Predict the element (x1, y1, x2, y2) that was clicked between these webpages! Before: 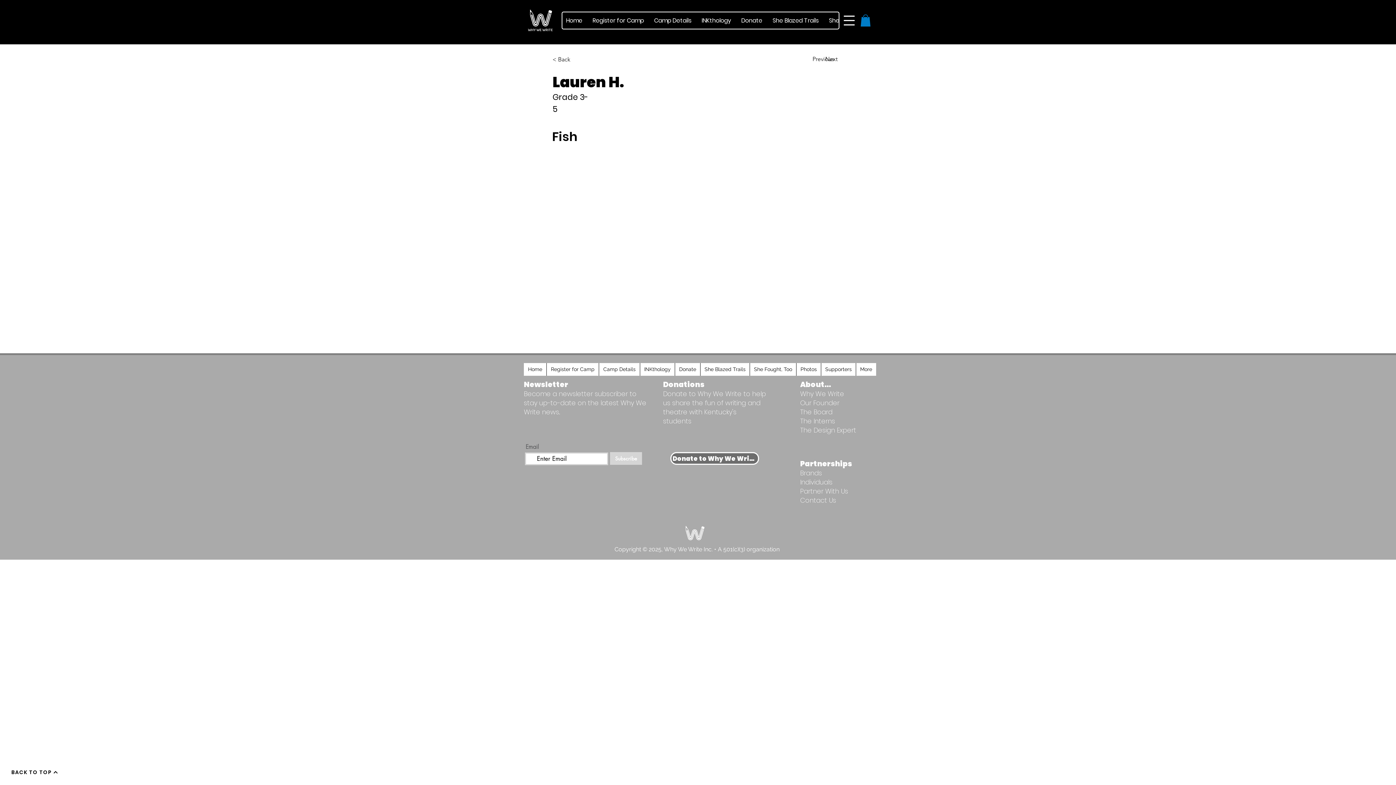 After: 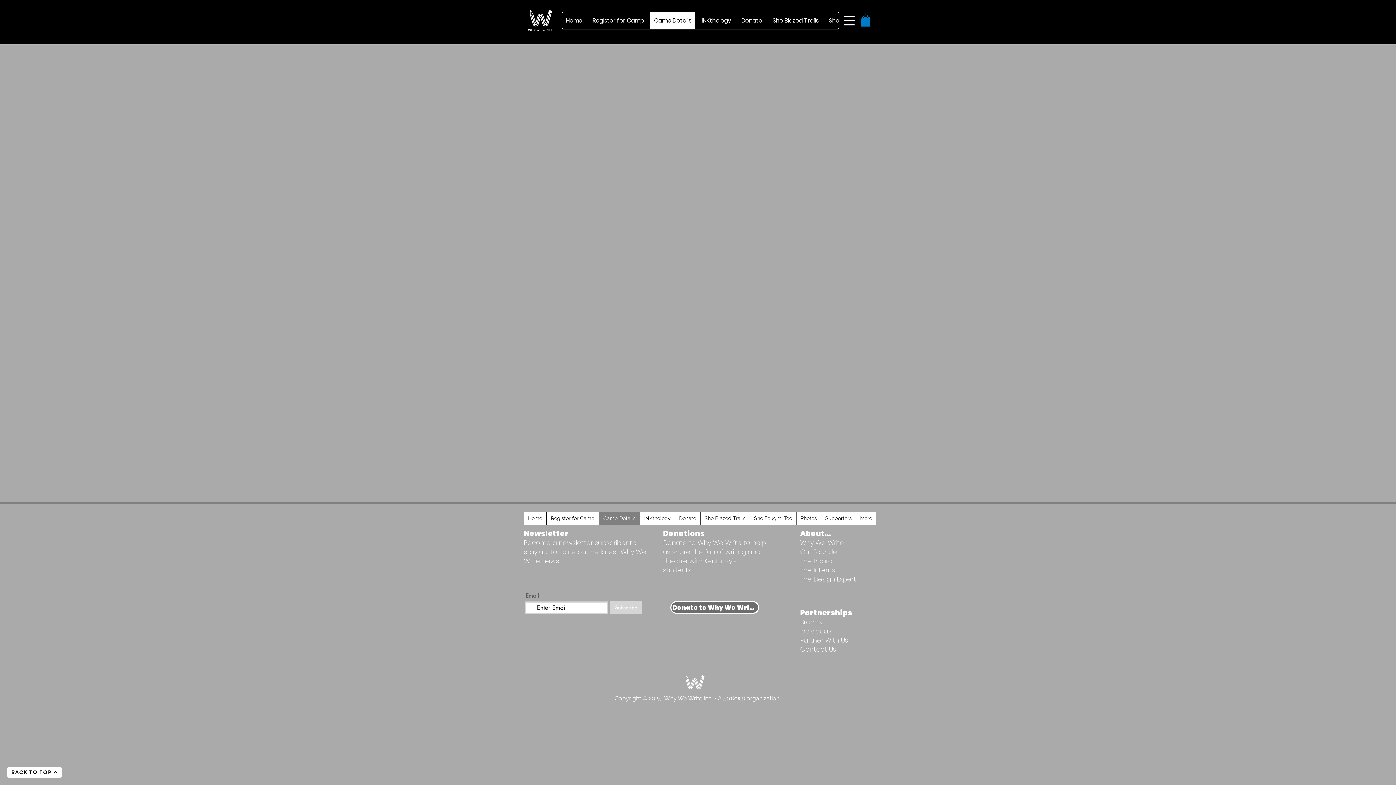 Action: label: Camp Details bbox: (650, 12, 695, 28)